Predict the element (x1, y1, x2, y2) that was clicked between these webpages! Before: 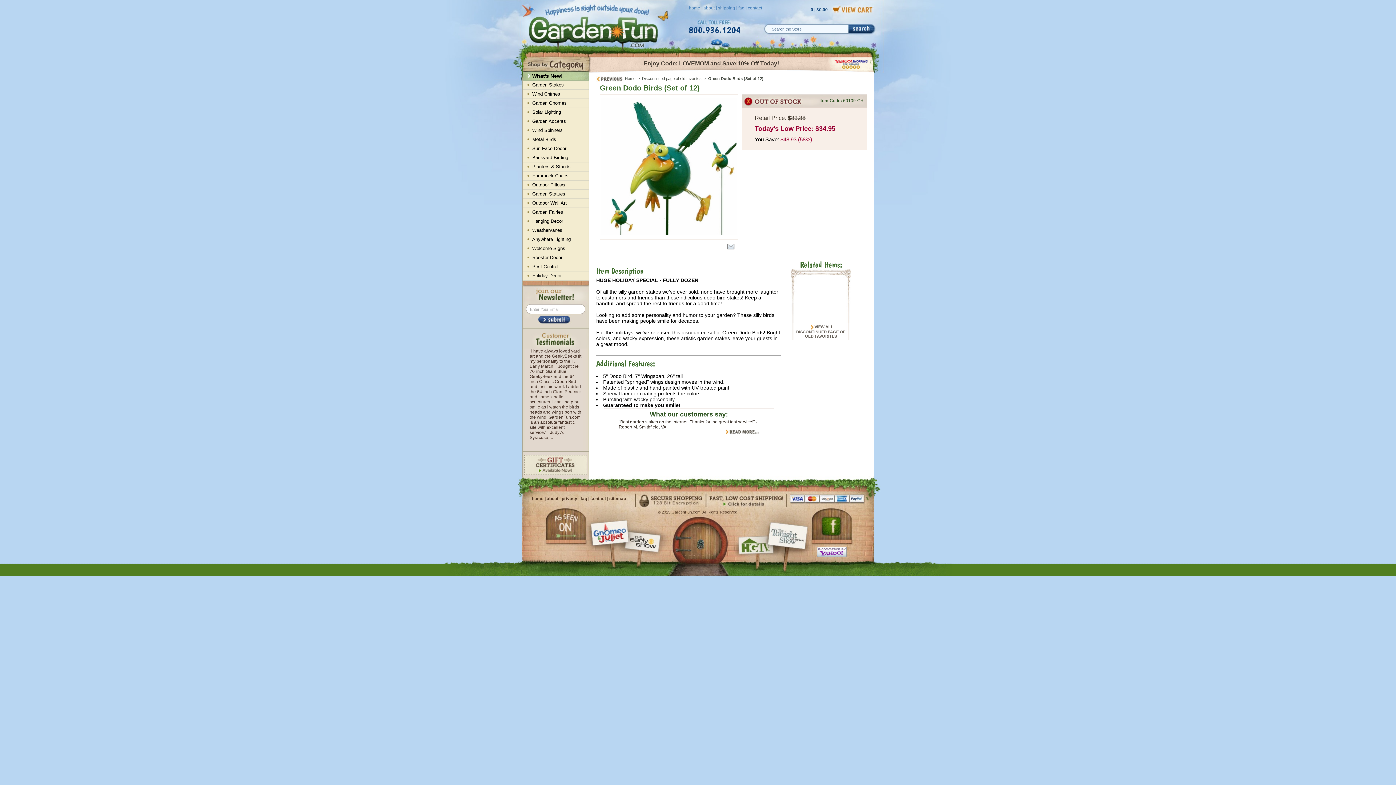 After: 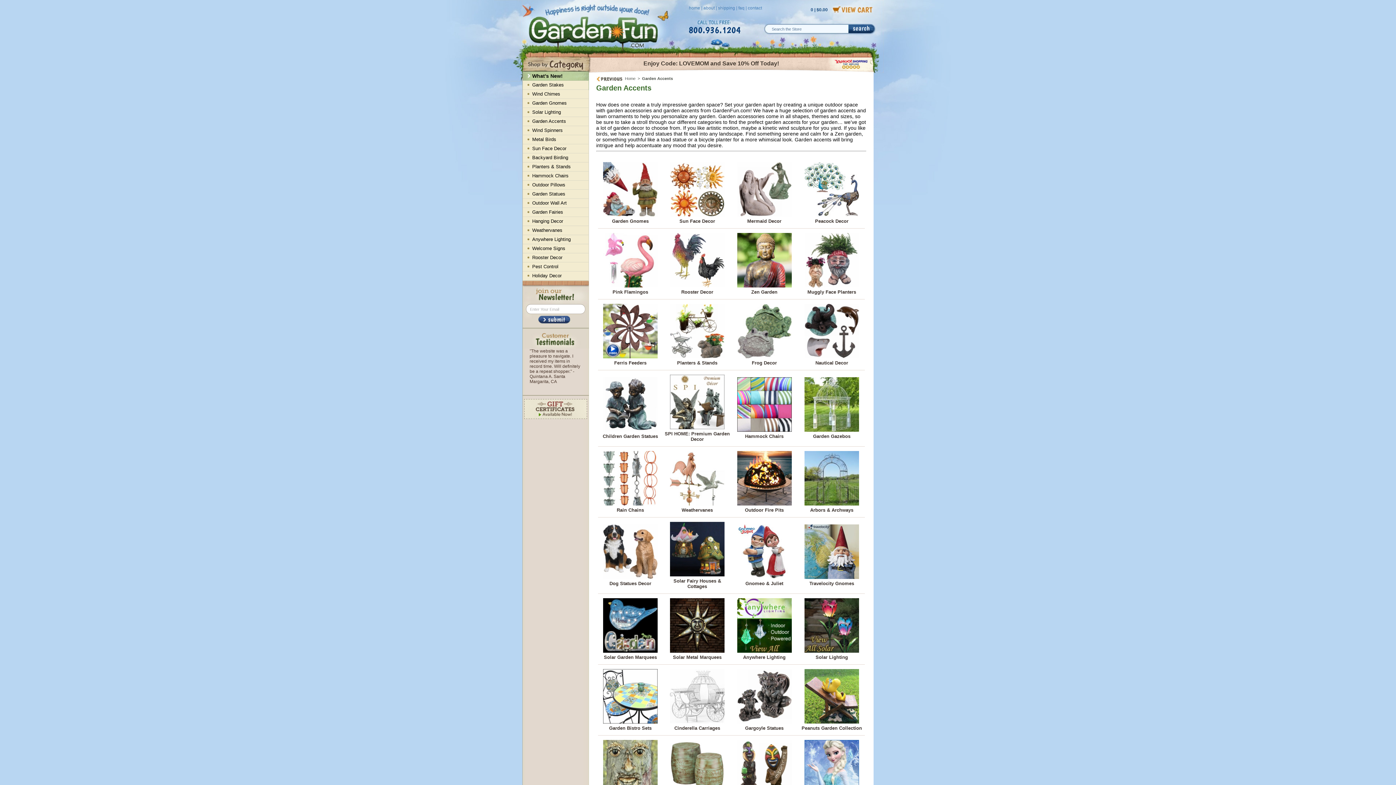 Action: label: Enjoy Code: LOVEMOM and Save 10% Off Today! bbox: (589, 69, 874, 74)